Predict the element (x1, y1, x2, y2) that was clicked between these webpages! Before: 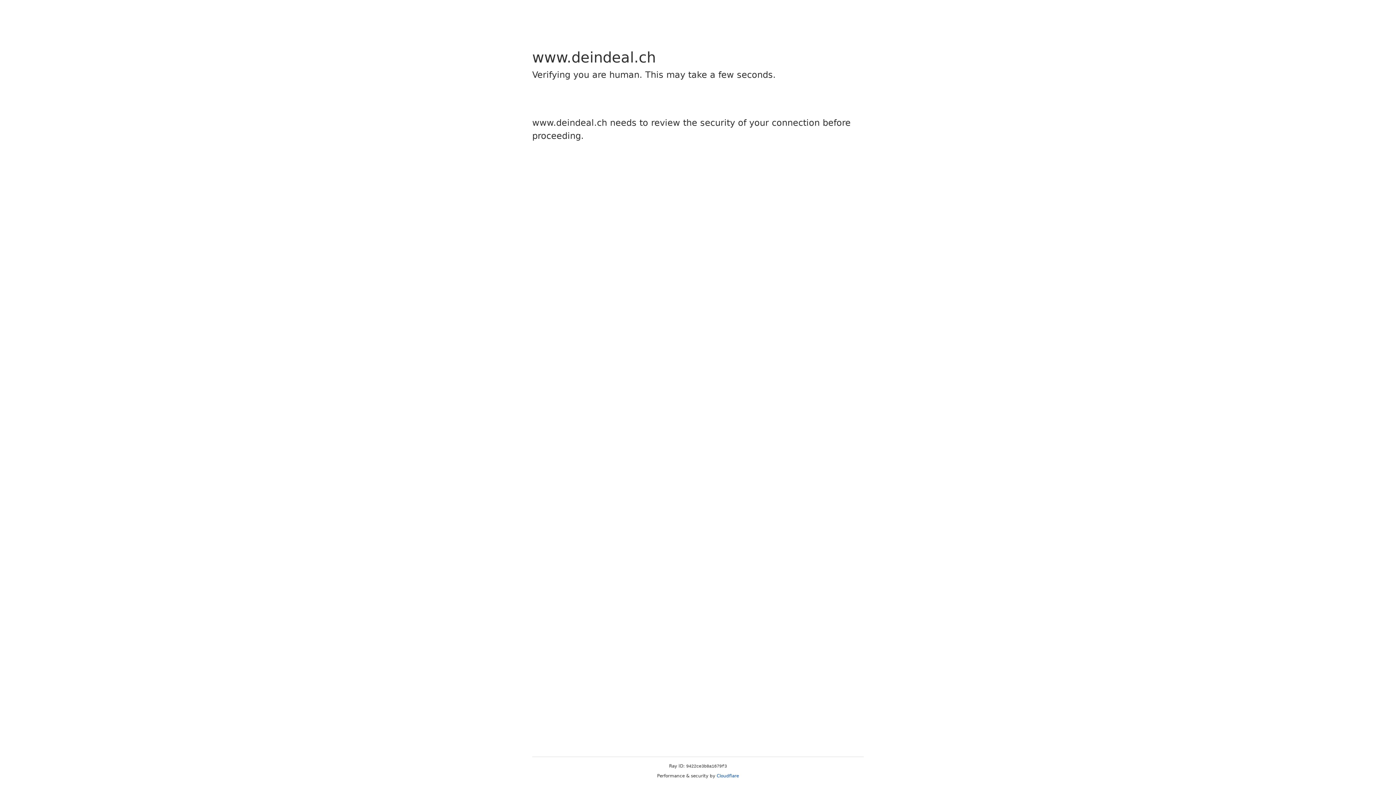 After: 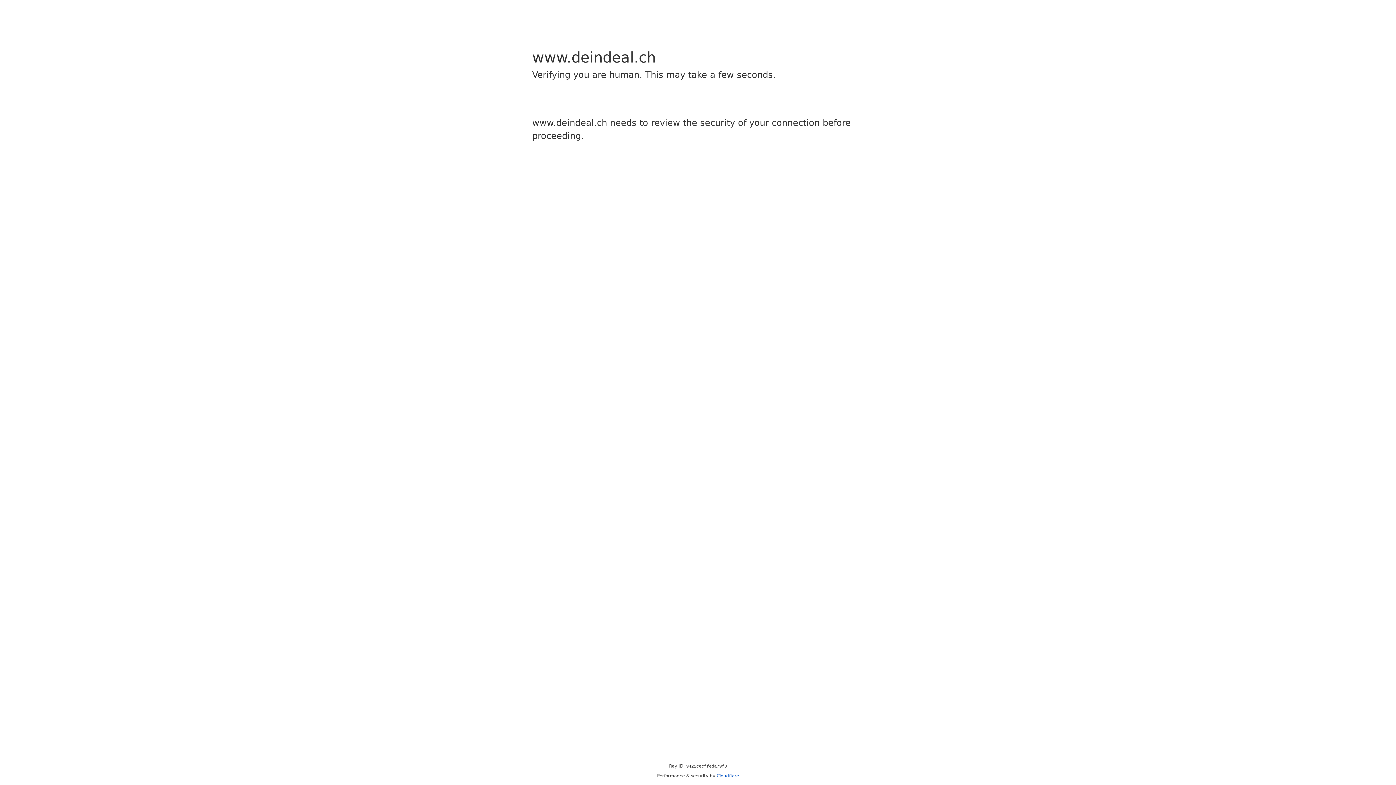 Action: label: Cloudflare bbox: (716, 773, 739, 778)